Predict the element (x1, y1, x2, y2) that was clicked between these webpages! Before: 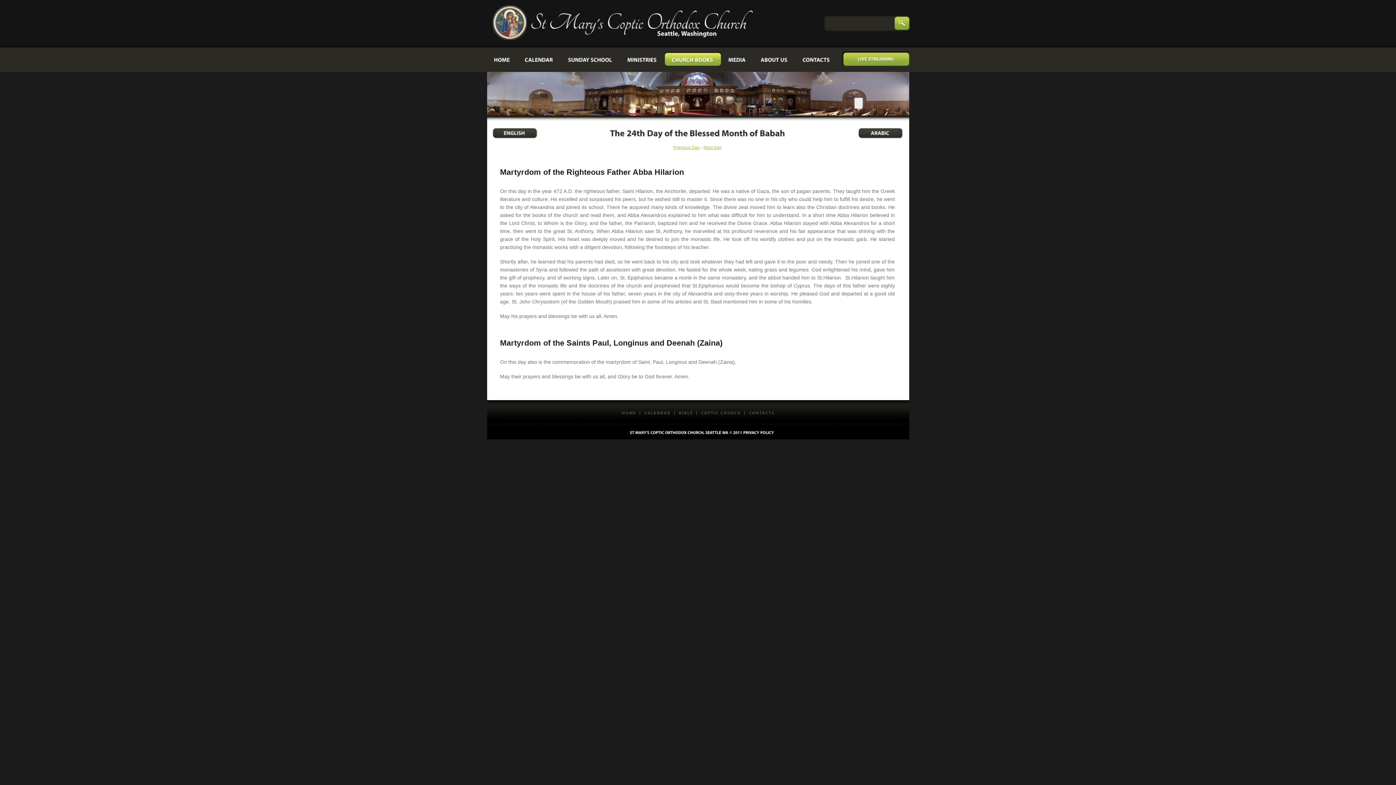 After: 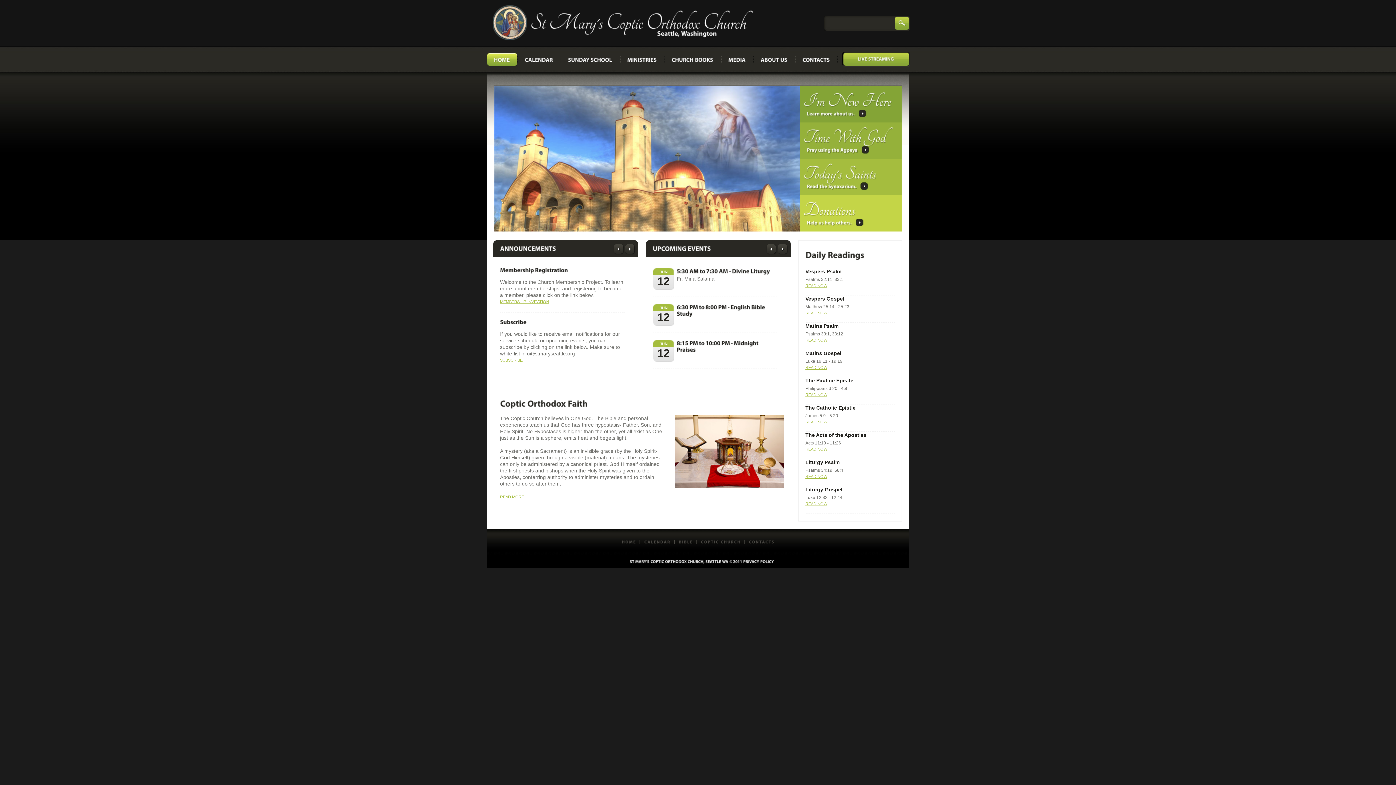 Action: label: HOME bbox: (621, 410, 636, 415)